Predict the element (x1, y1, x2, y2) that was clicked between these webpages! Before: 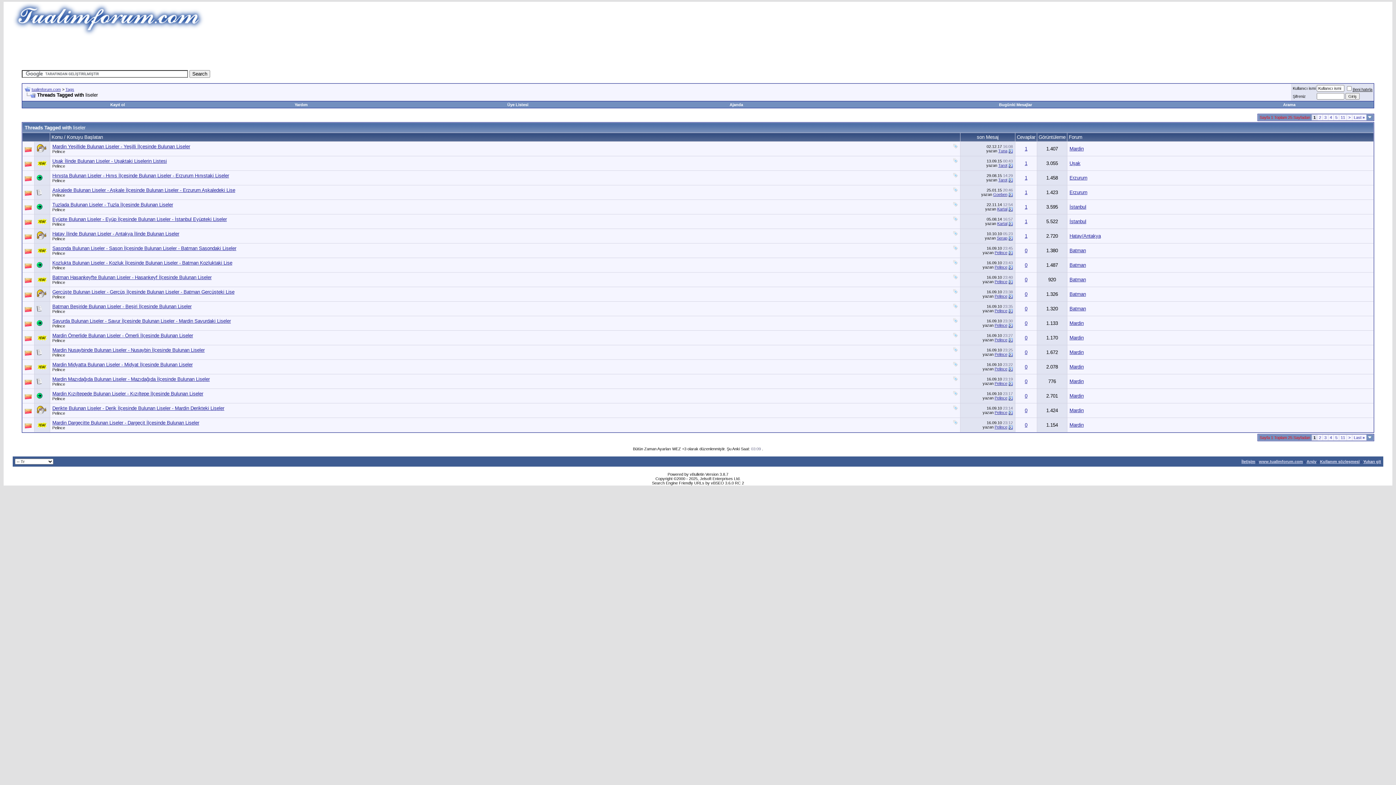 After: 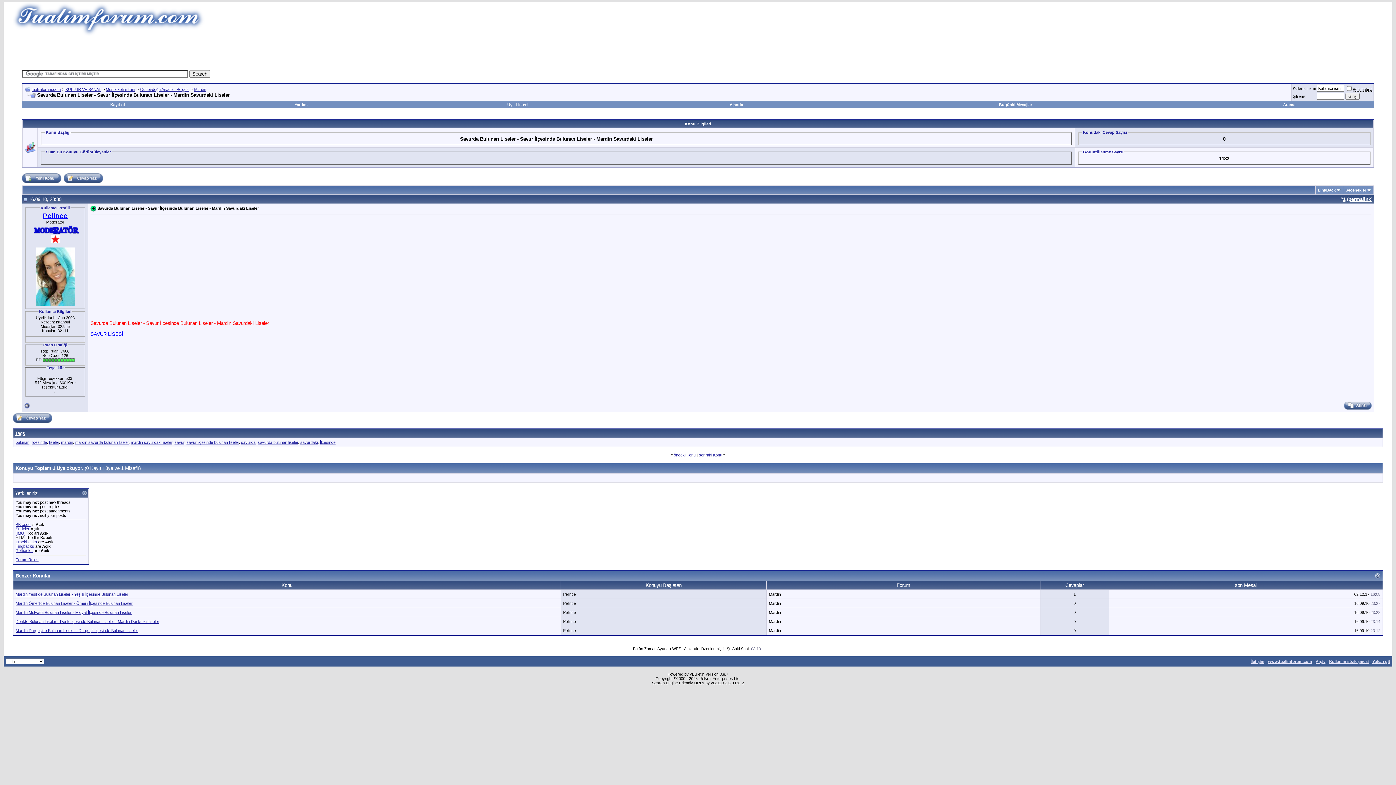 Action: bbox: (1008, 323, 1013, 327)